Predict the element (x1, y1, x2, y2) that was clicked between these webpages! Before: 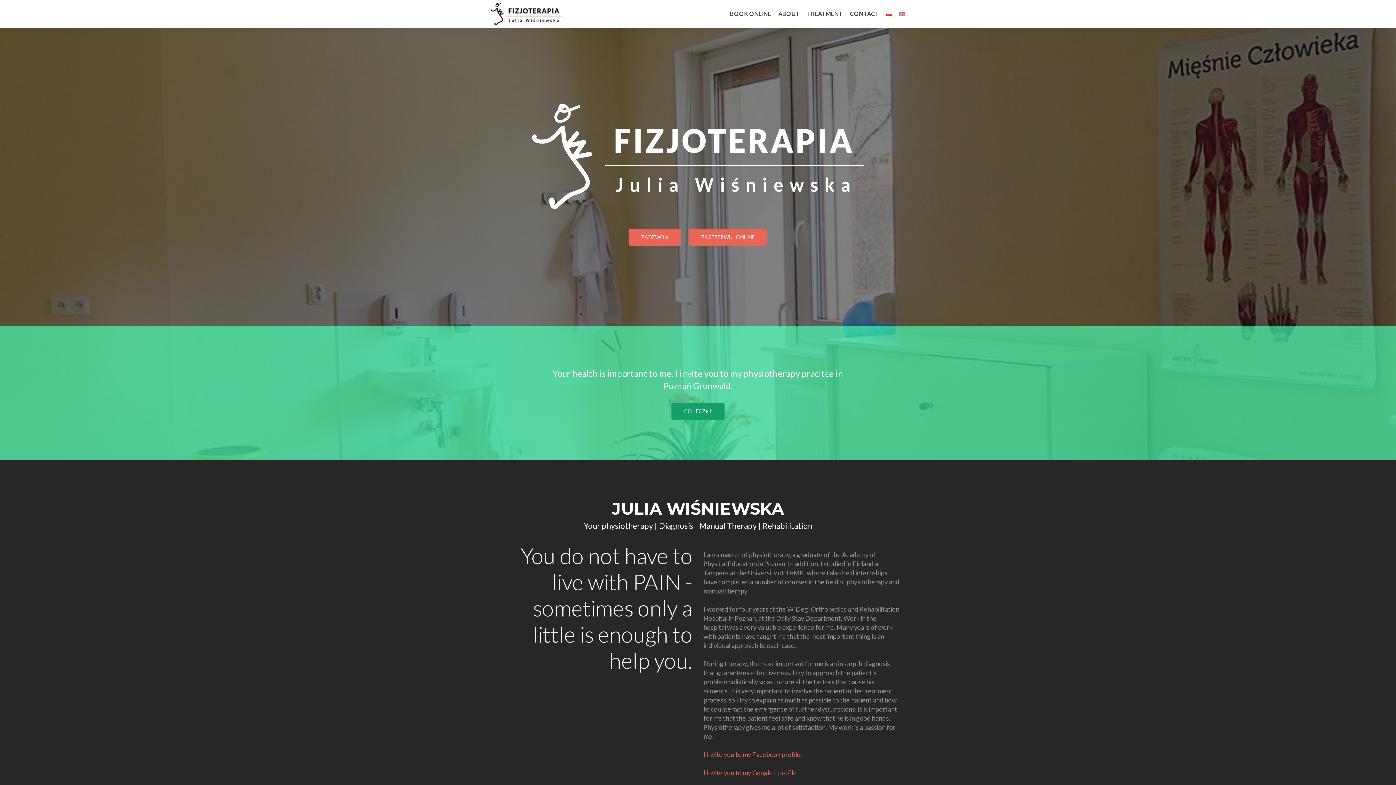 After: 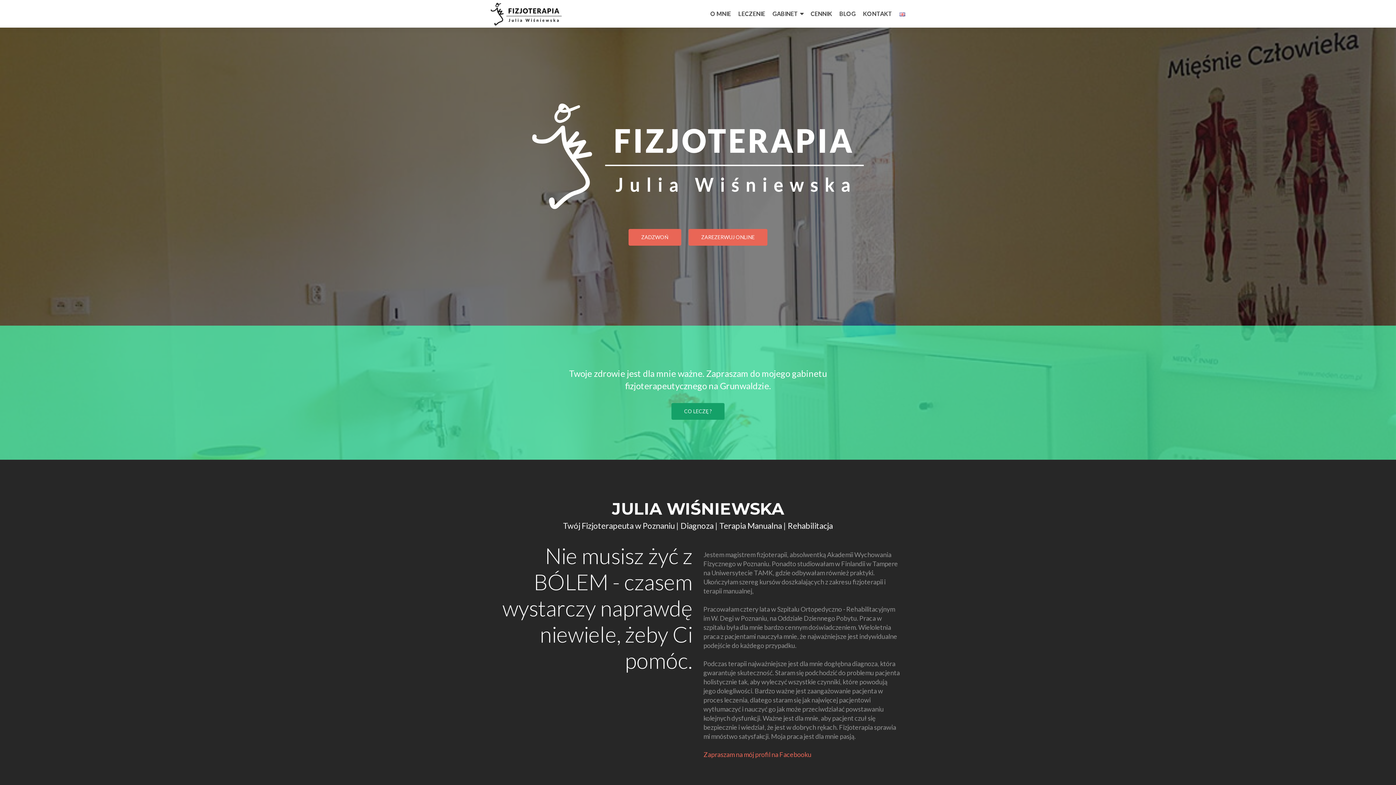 Action: bbox: (886, 7, 892, 20)